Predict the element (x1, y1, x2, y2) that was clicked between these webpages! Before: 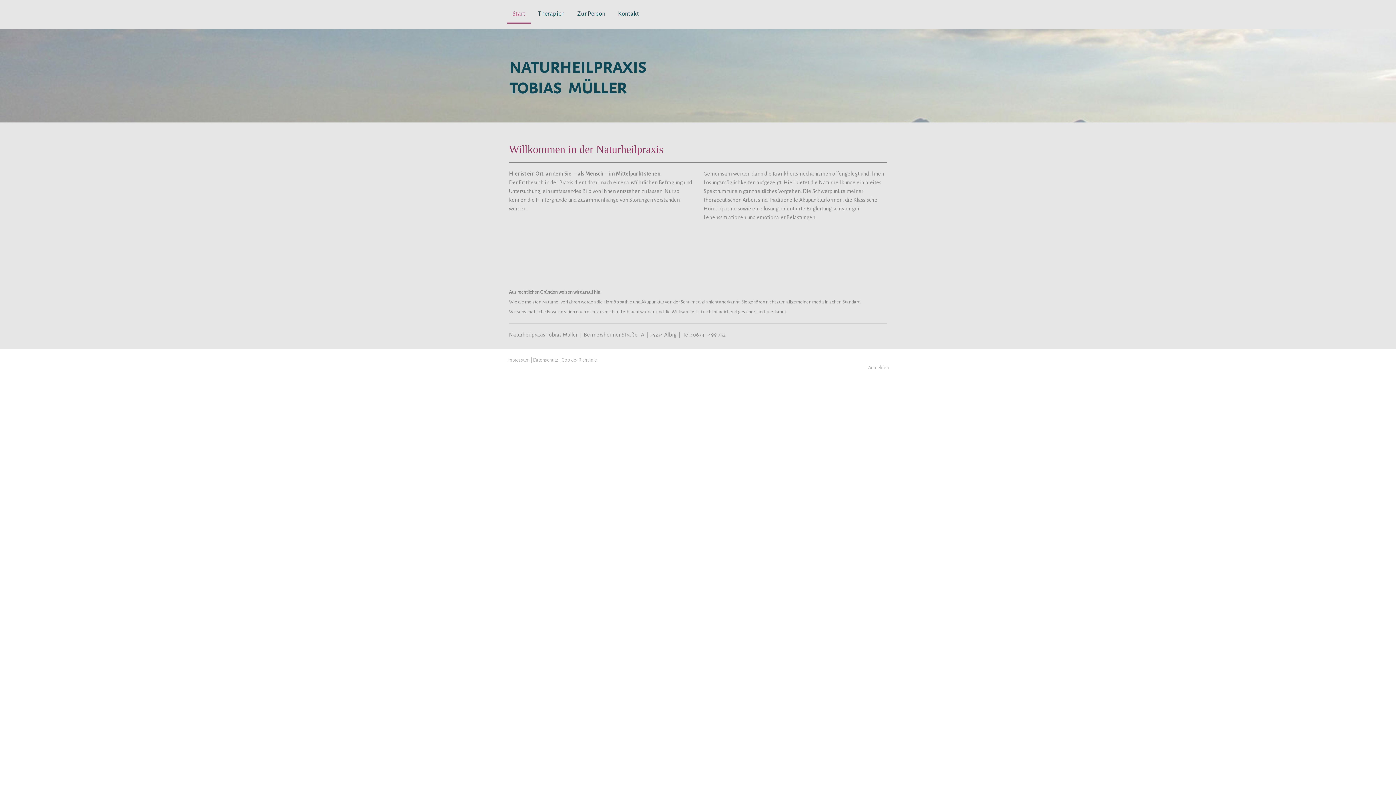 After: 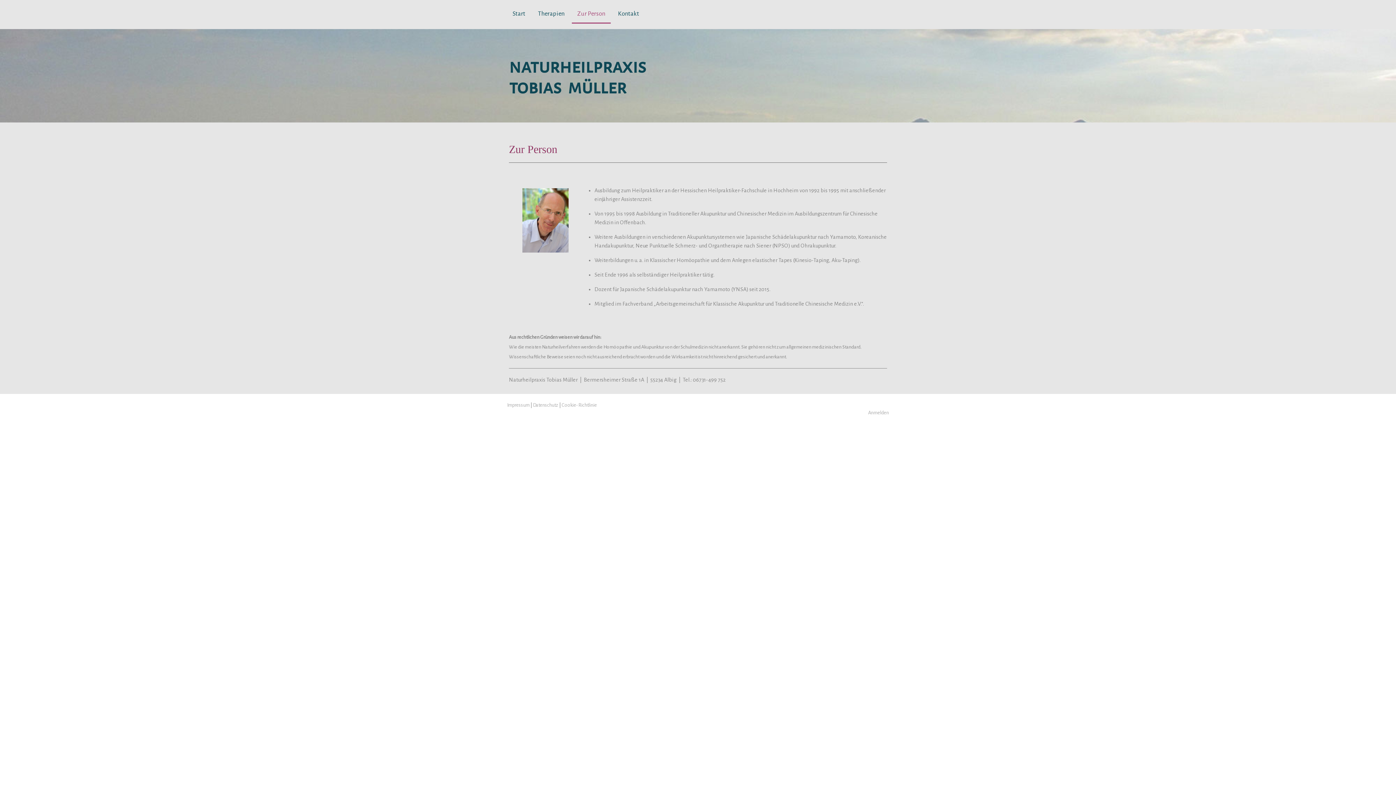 Action: label: Zur Person bbox: (572, 5, 610, 23)